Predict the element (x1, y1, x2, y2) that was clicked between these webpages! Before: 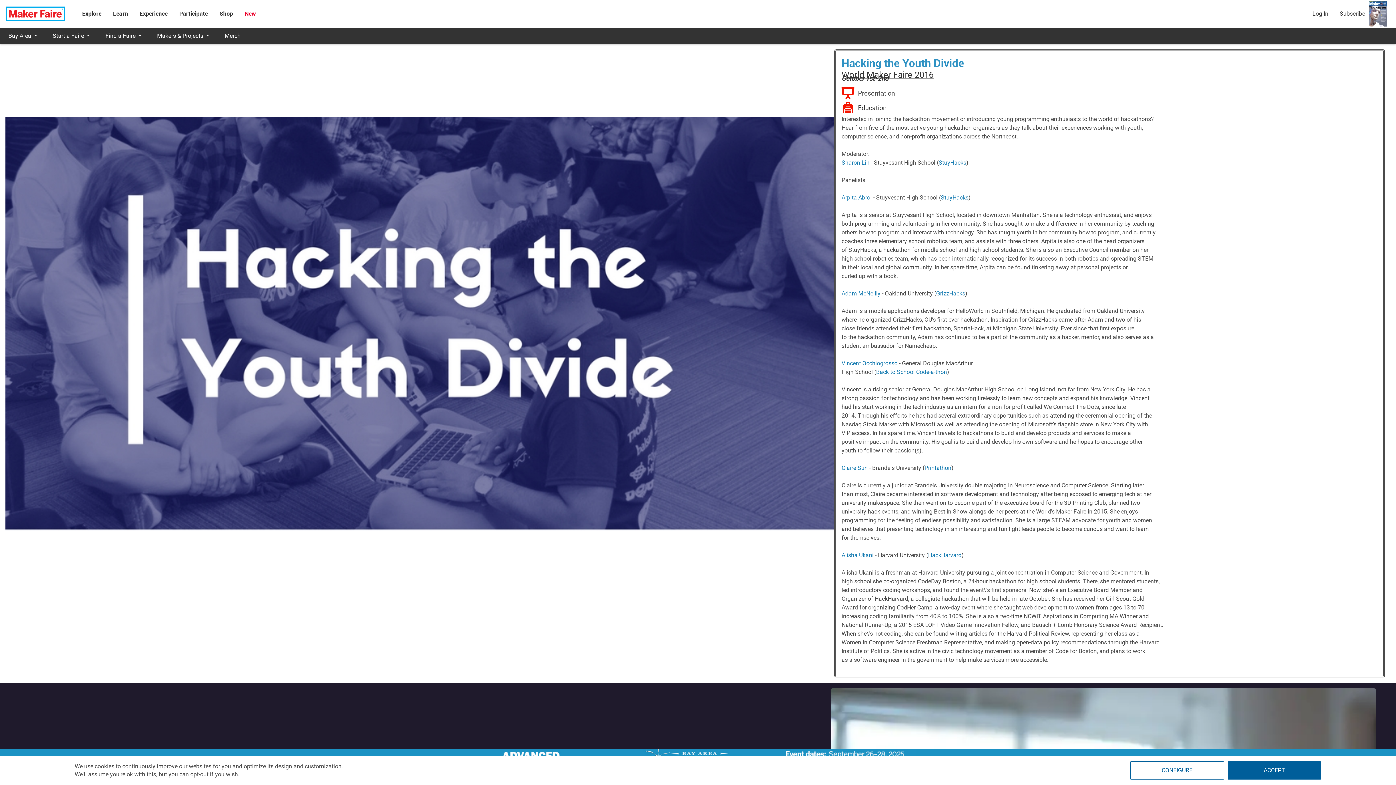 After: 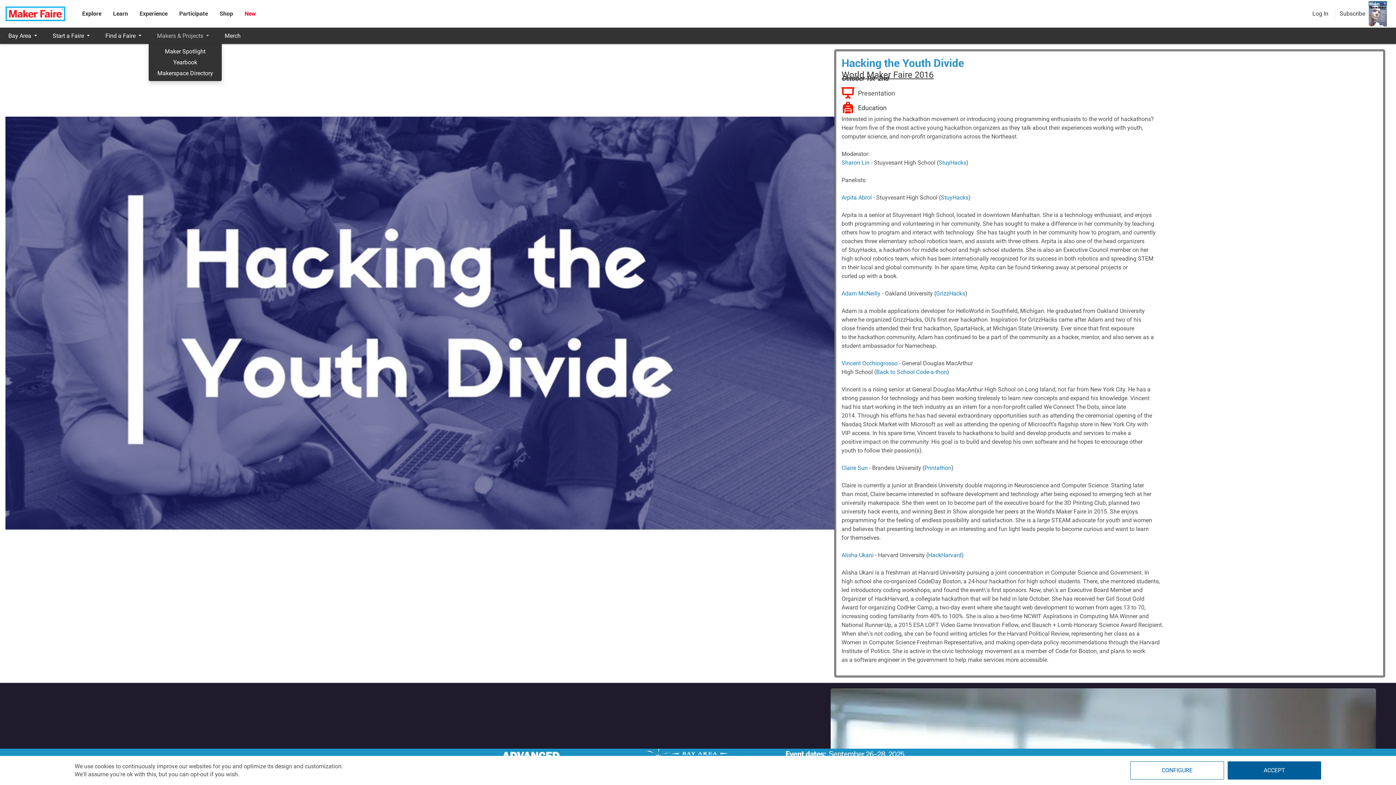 Action: bbox: (148, 27, 216, 44) label: Makers & Projects